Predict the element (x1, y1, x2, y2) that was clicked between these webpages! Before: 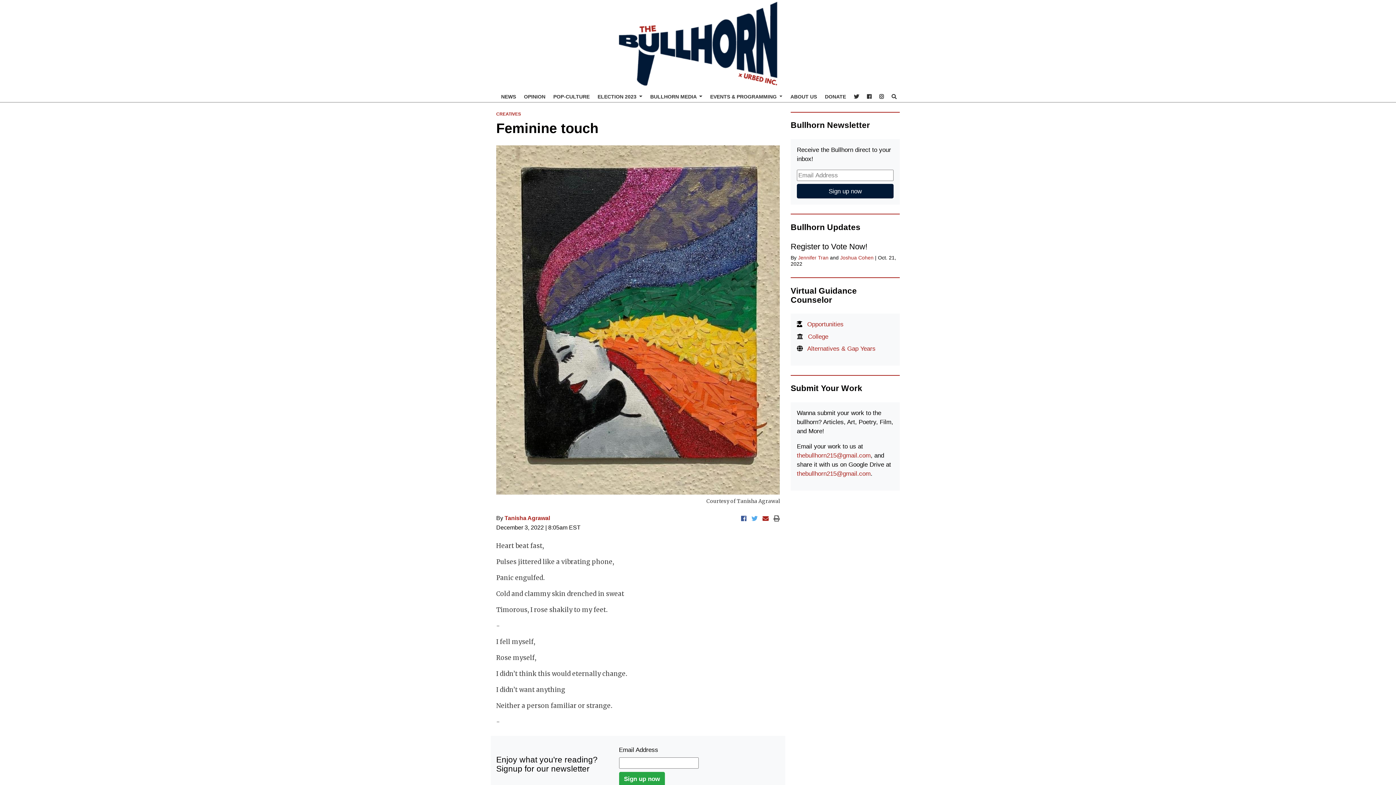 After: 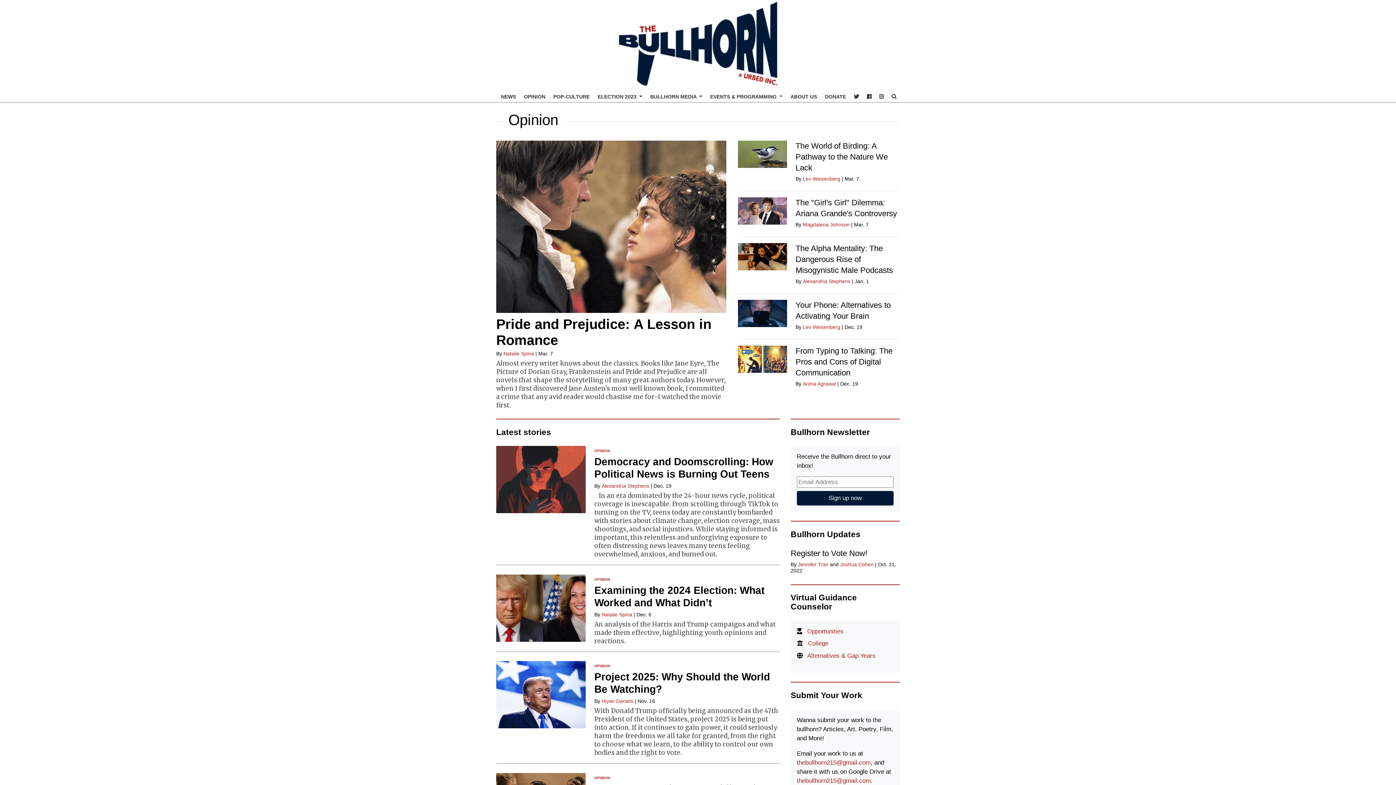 Action: label: OPINION bbox: (520, 90, 548, 102)